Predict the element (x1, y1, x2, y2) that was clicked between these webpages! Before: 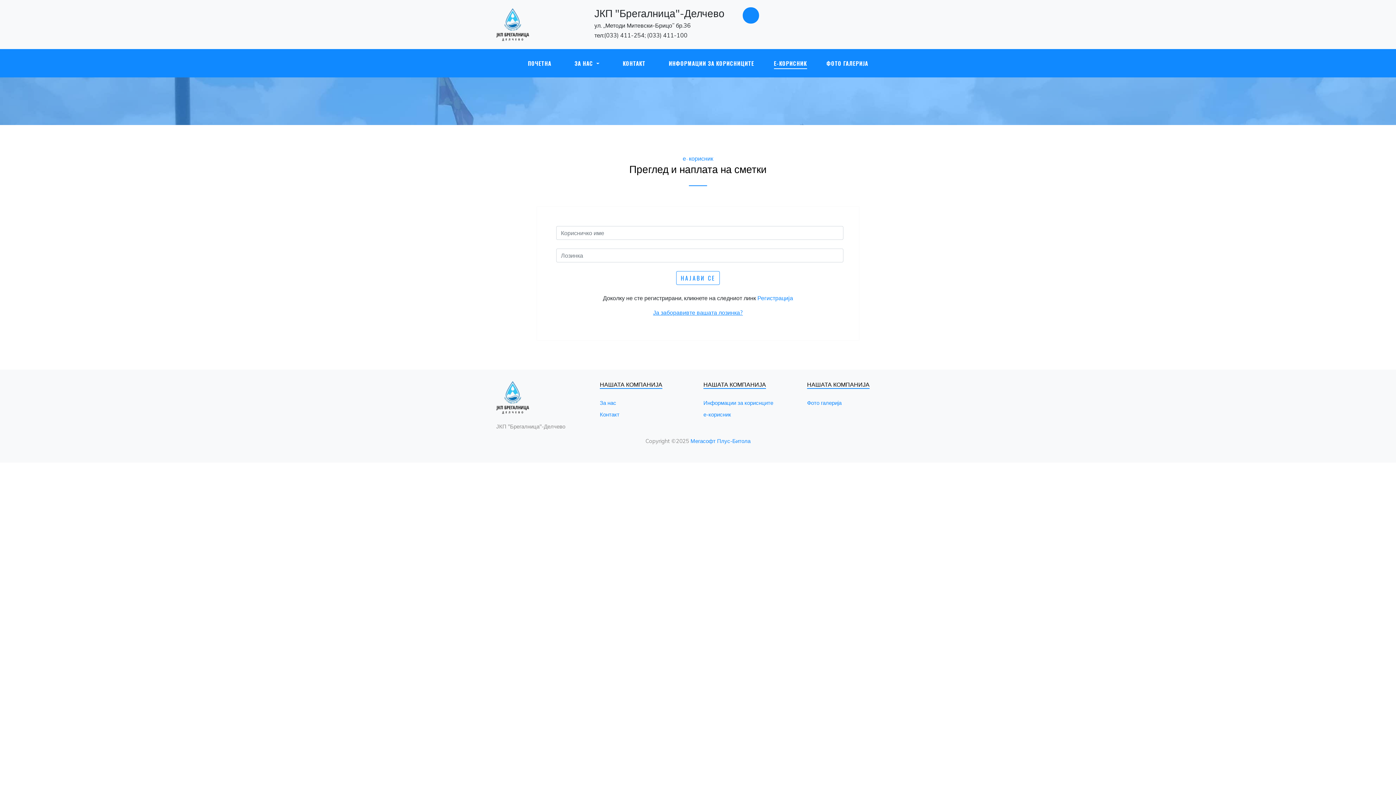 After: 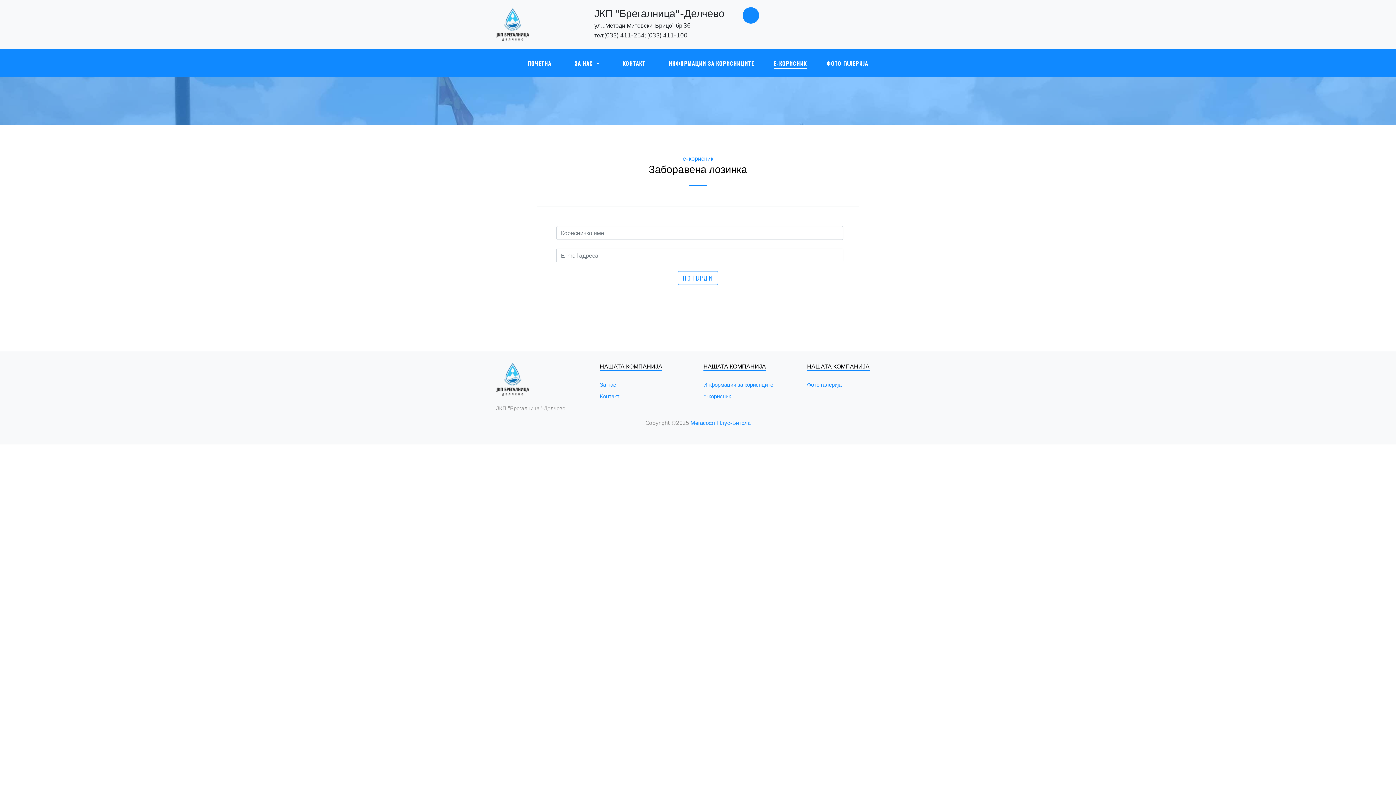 Action: bbox: (653, 309, 743, 316) label: Ја заборавивте вашата лозинка?